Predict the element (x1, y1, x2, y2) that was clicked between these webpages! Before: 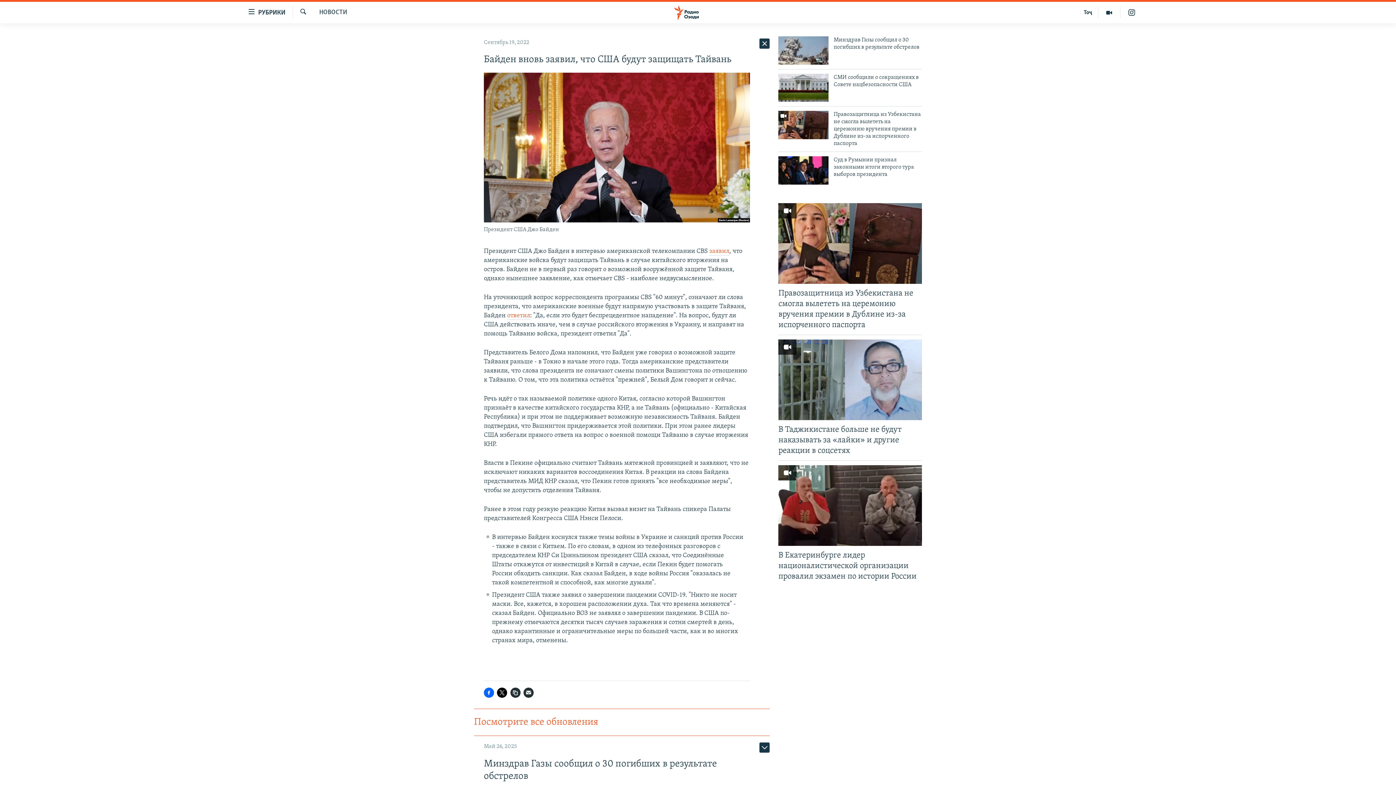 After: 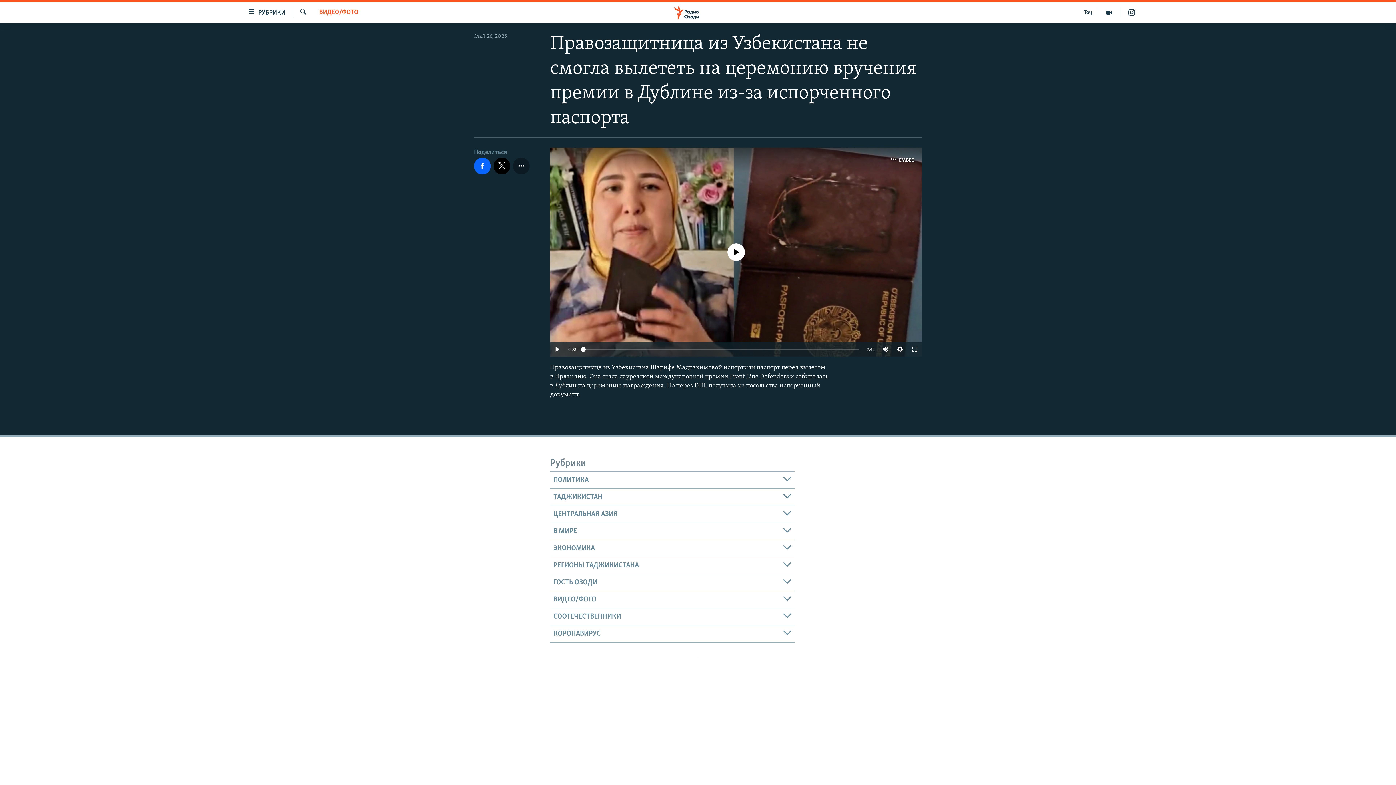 Action: bbox: (778, 288, 922, 334) label: Правозащитница из Узбекистана не смогла вылететь на церемонию вручения премии в Дублине из-за испорченного паспорта